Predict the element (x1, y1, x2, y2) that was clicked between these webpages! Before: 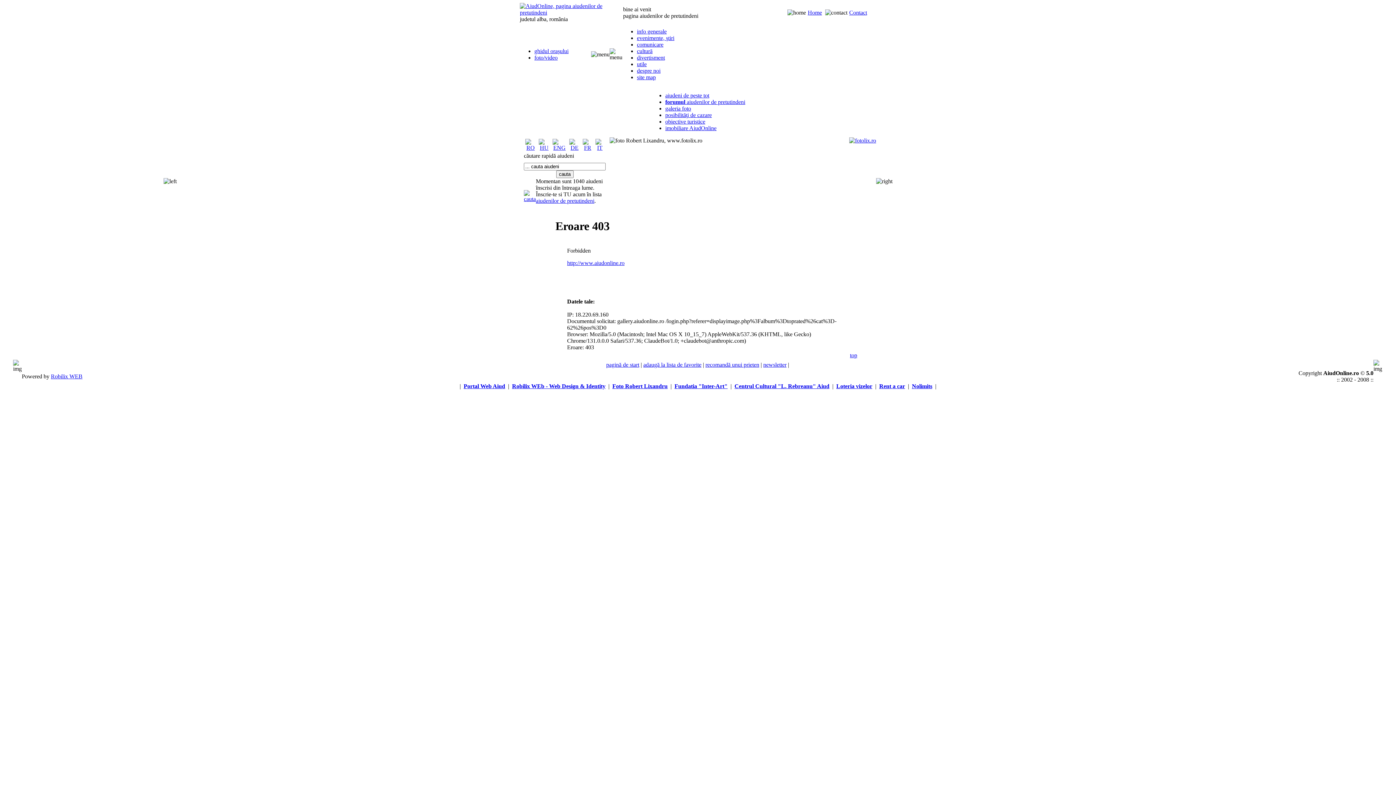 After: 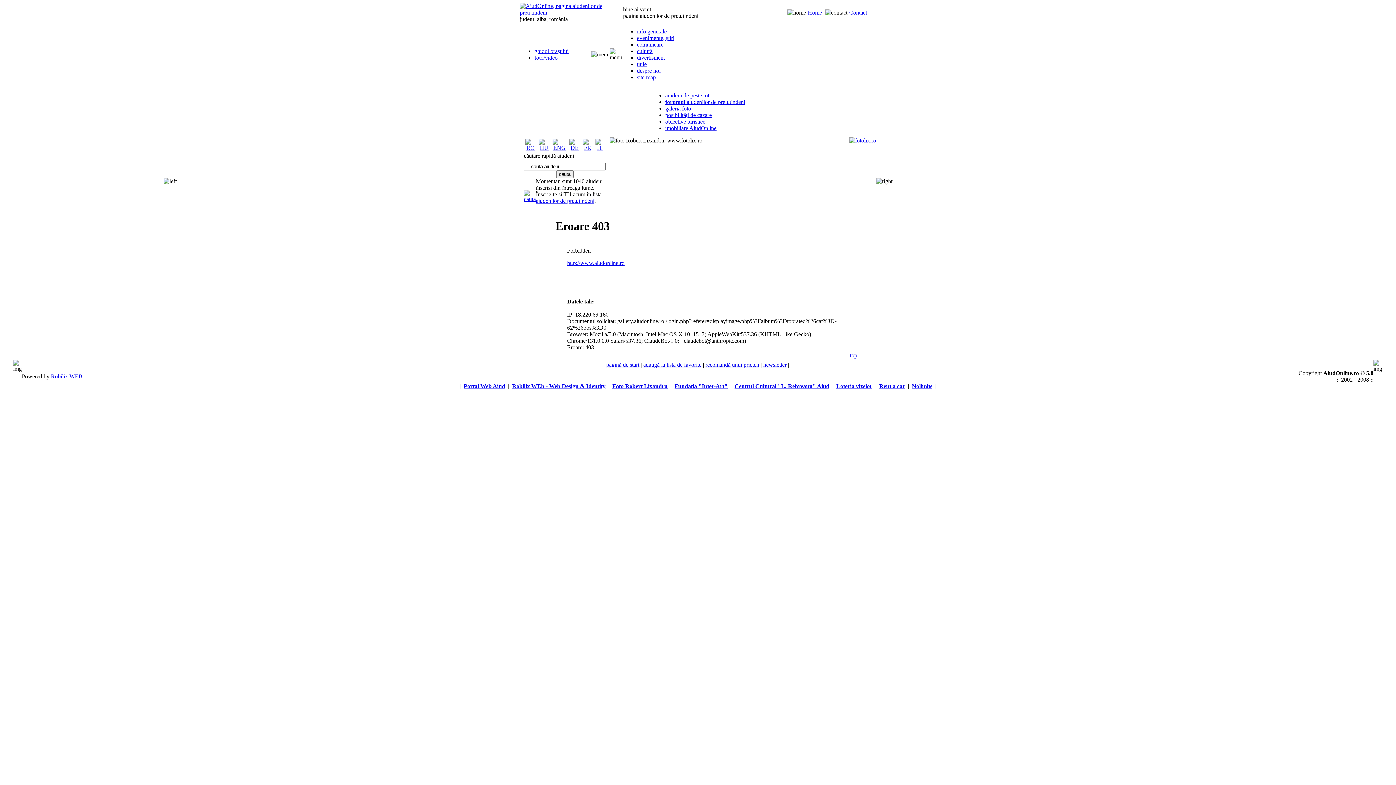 Action: bbox: (879, 383, 905, 389) label: Rent a car